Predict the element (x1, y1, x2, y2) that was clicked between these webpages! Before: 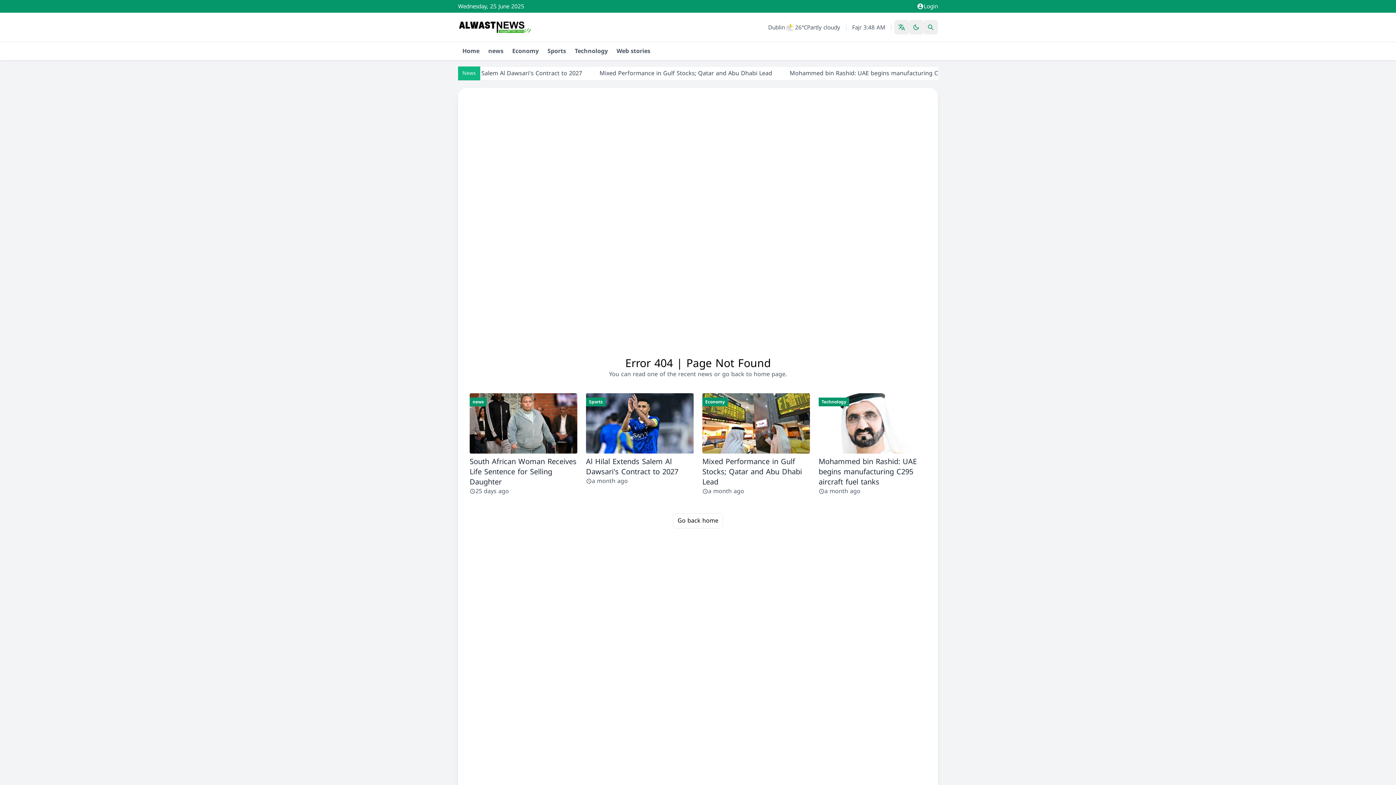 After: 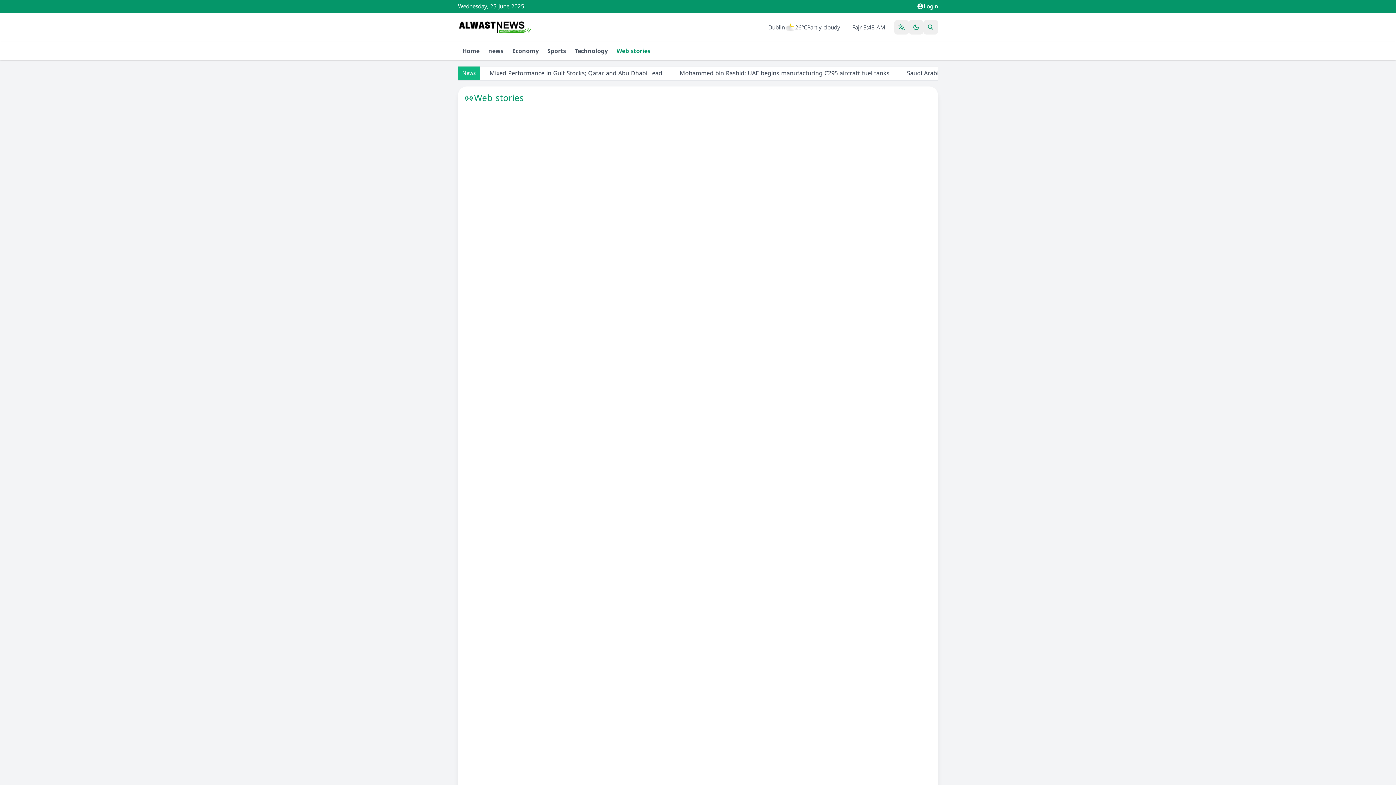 Action: bbox: (612, 42, 654, 60) label: Web stories